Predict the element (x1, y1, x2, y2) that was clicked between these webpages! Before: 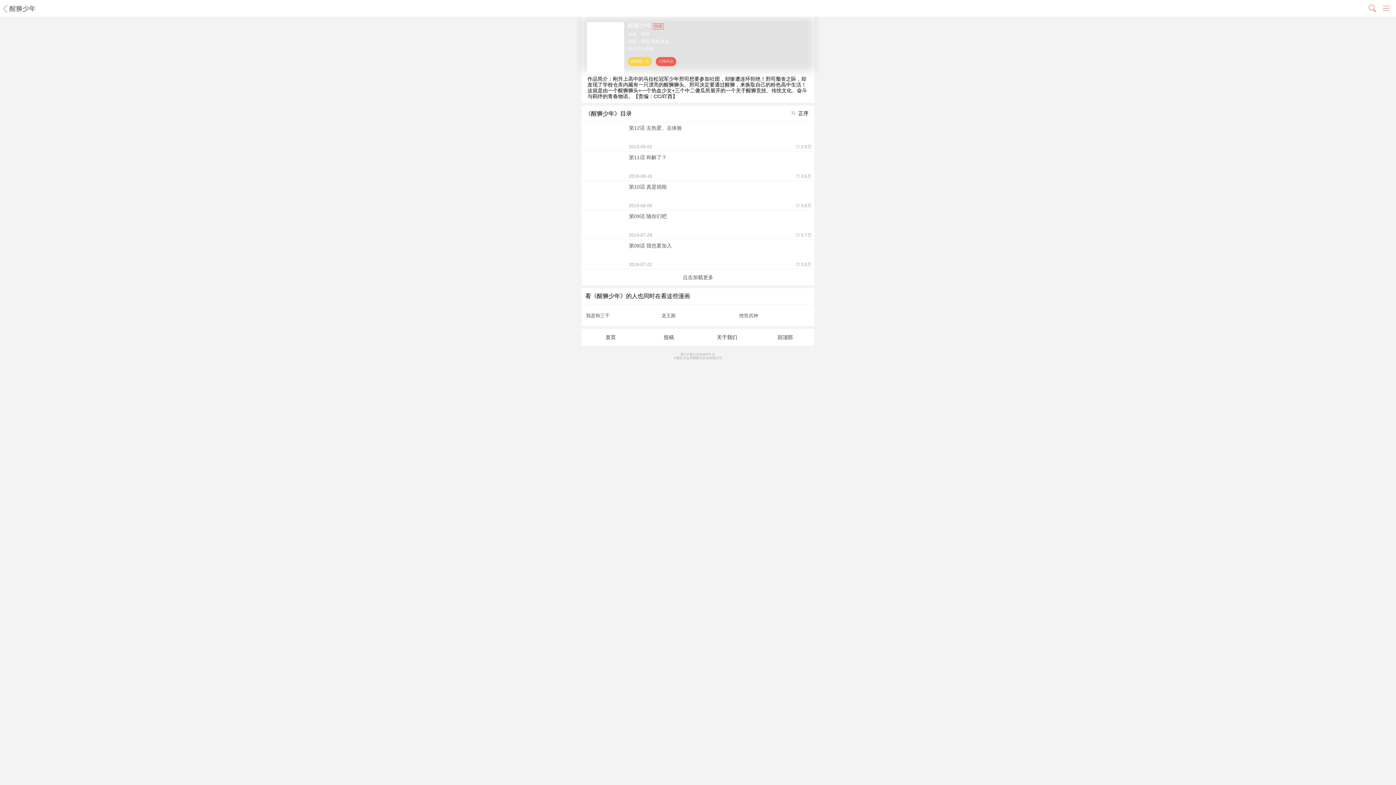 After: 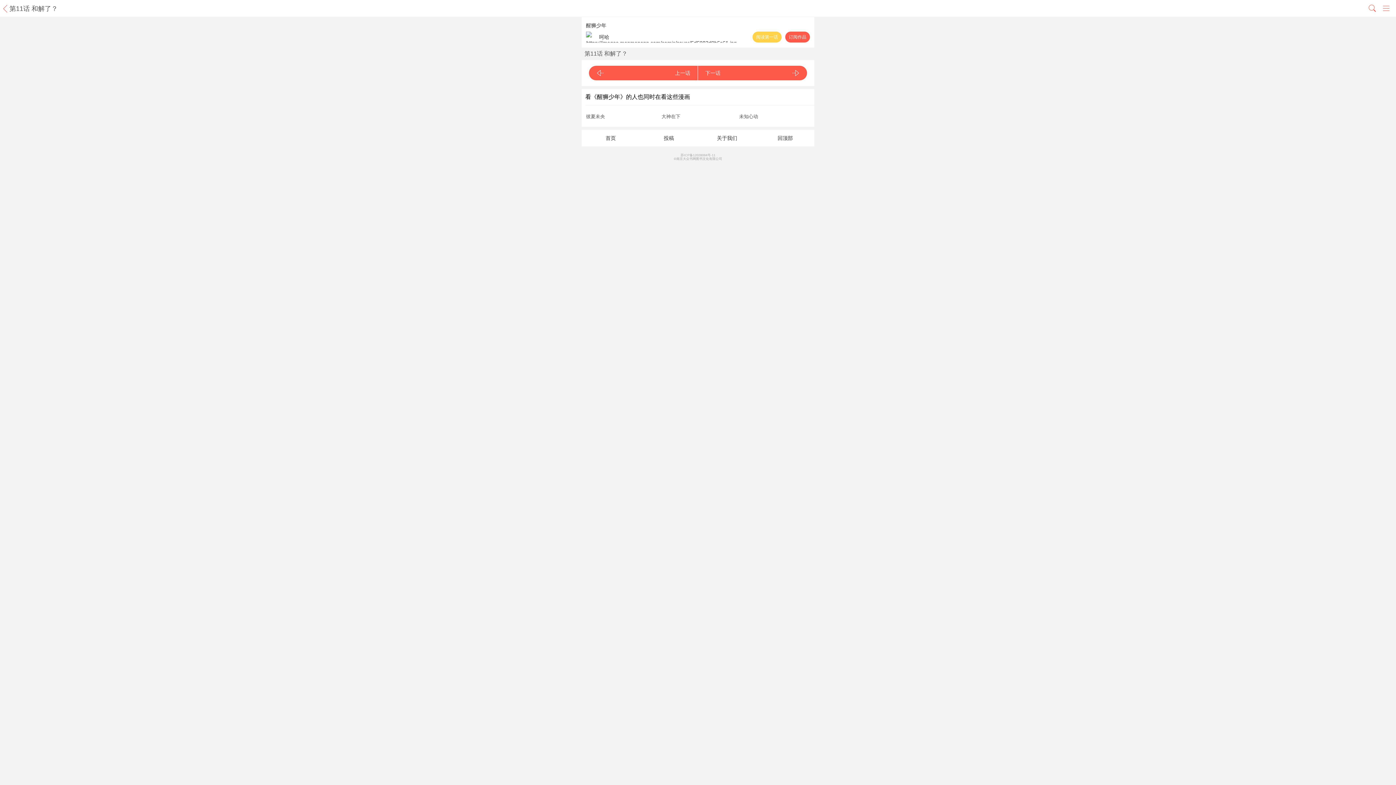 Action: bbox: (581, 151, 811, 180) label: 第11话 和解了？
 

2019-08-19
3.5万